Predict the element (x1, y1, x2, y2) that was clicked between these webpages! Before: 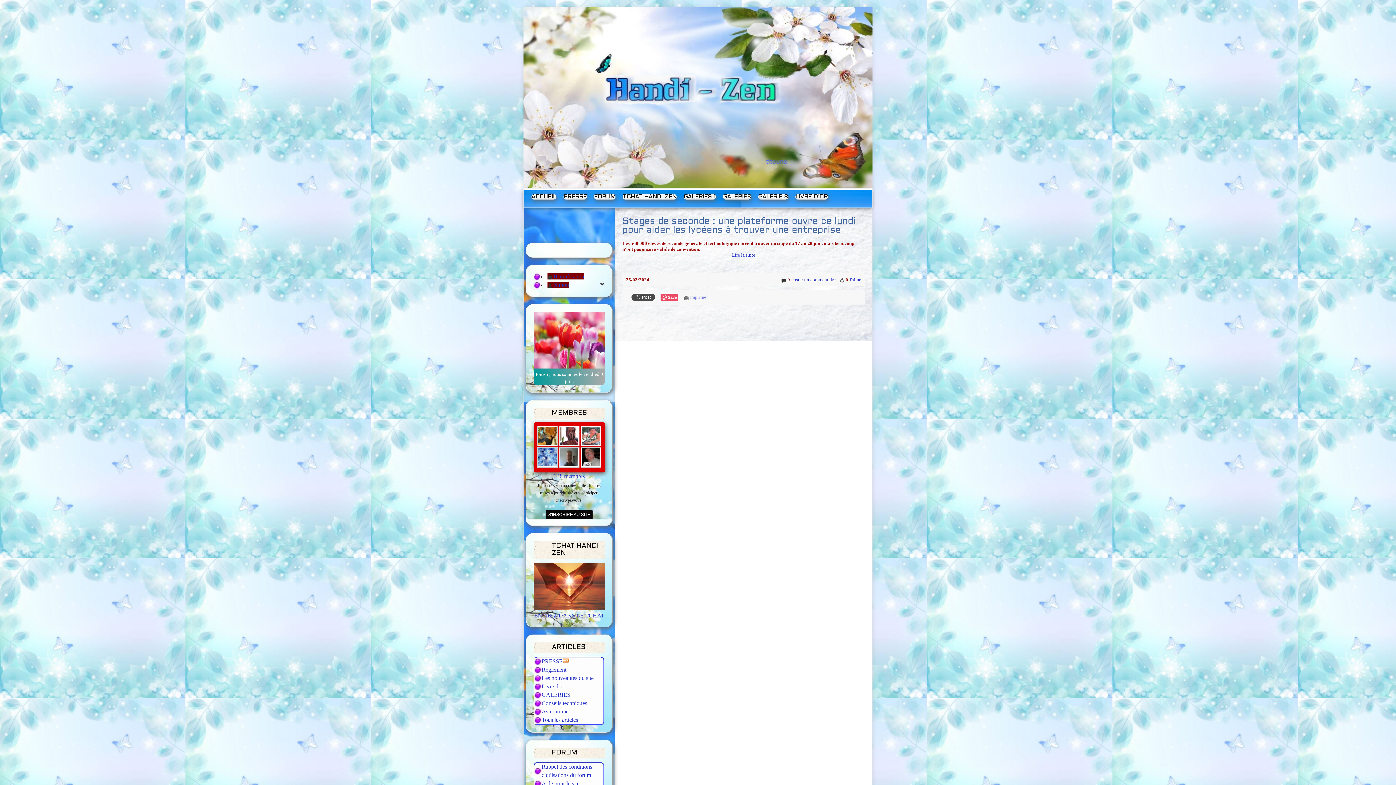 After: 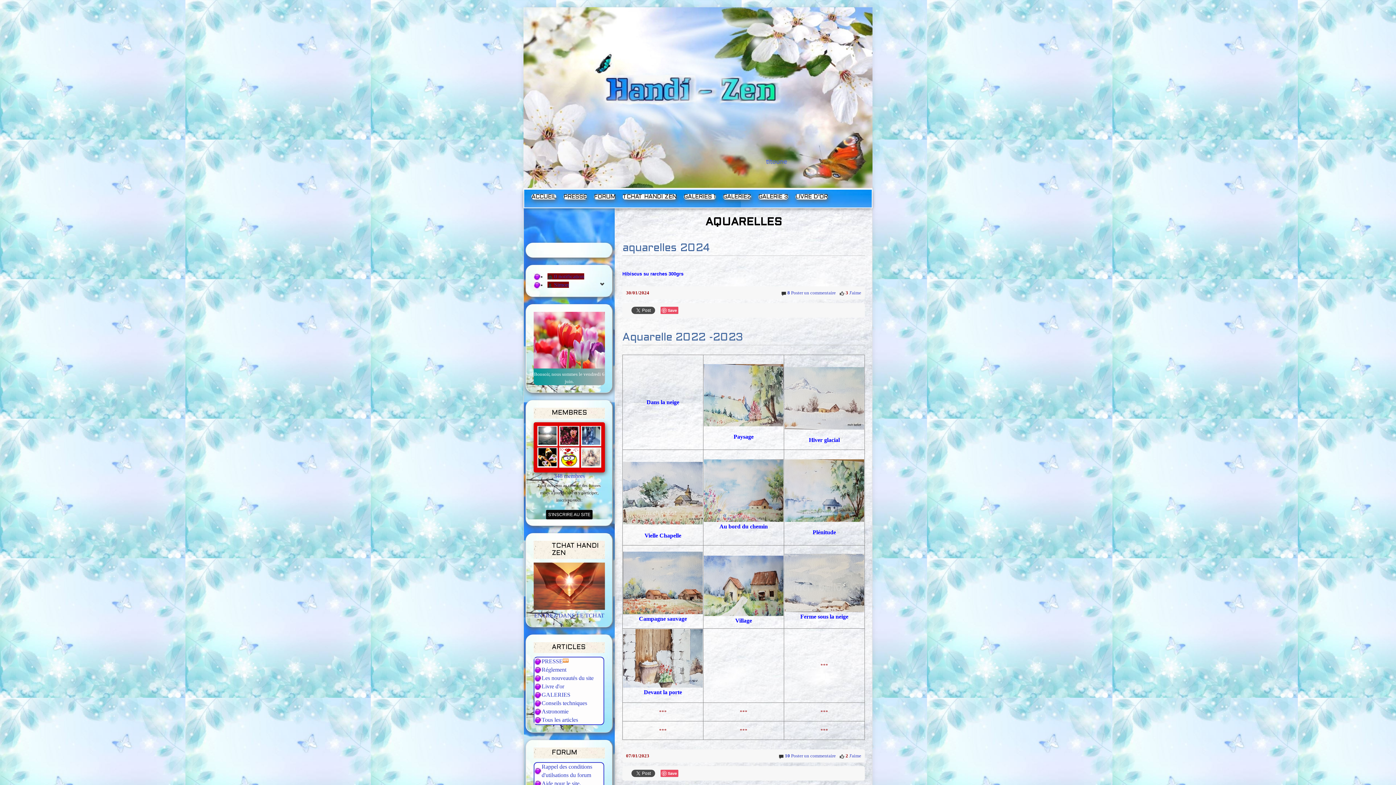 Action: bbox: (684, 194, 716, 199) label: GALERIES 1